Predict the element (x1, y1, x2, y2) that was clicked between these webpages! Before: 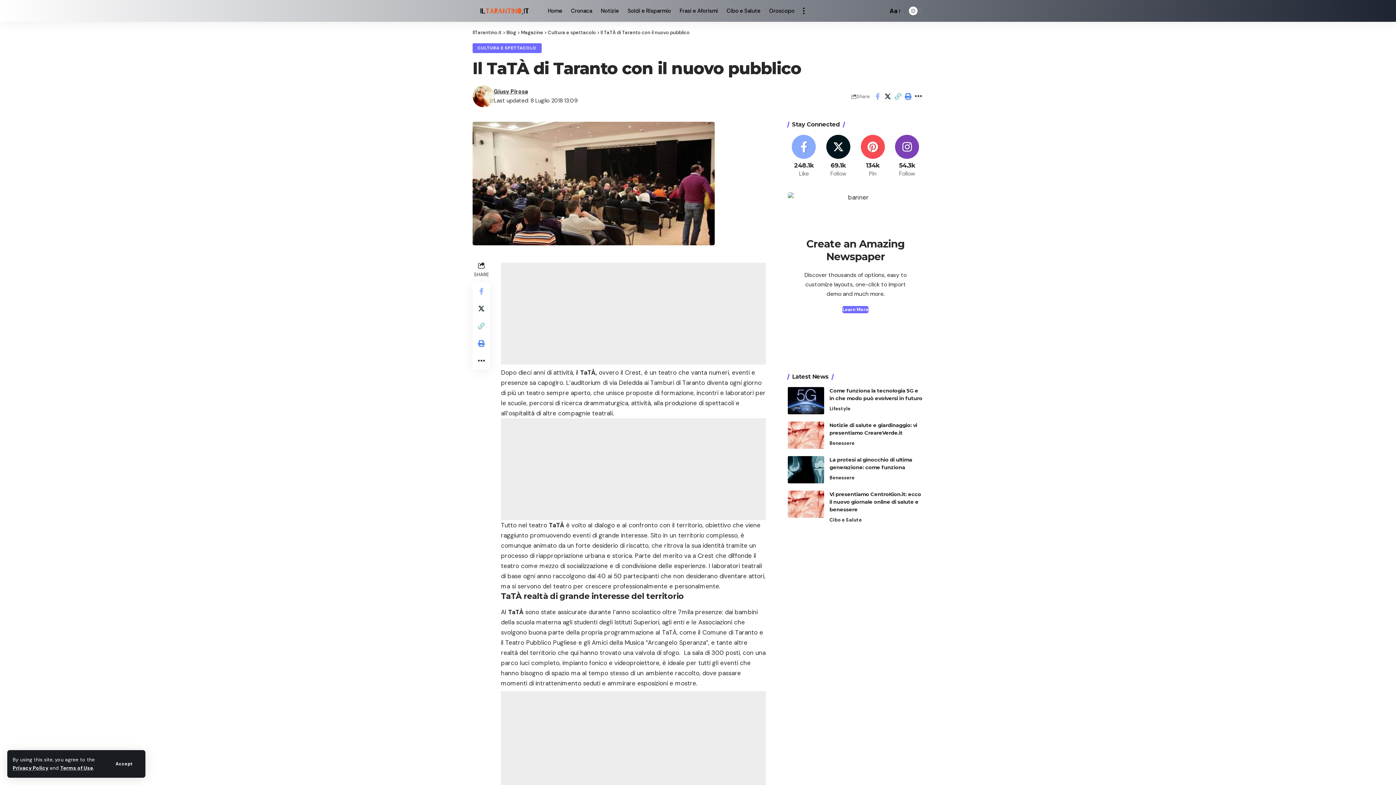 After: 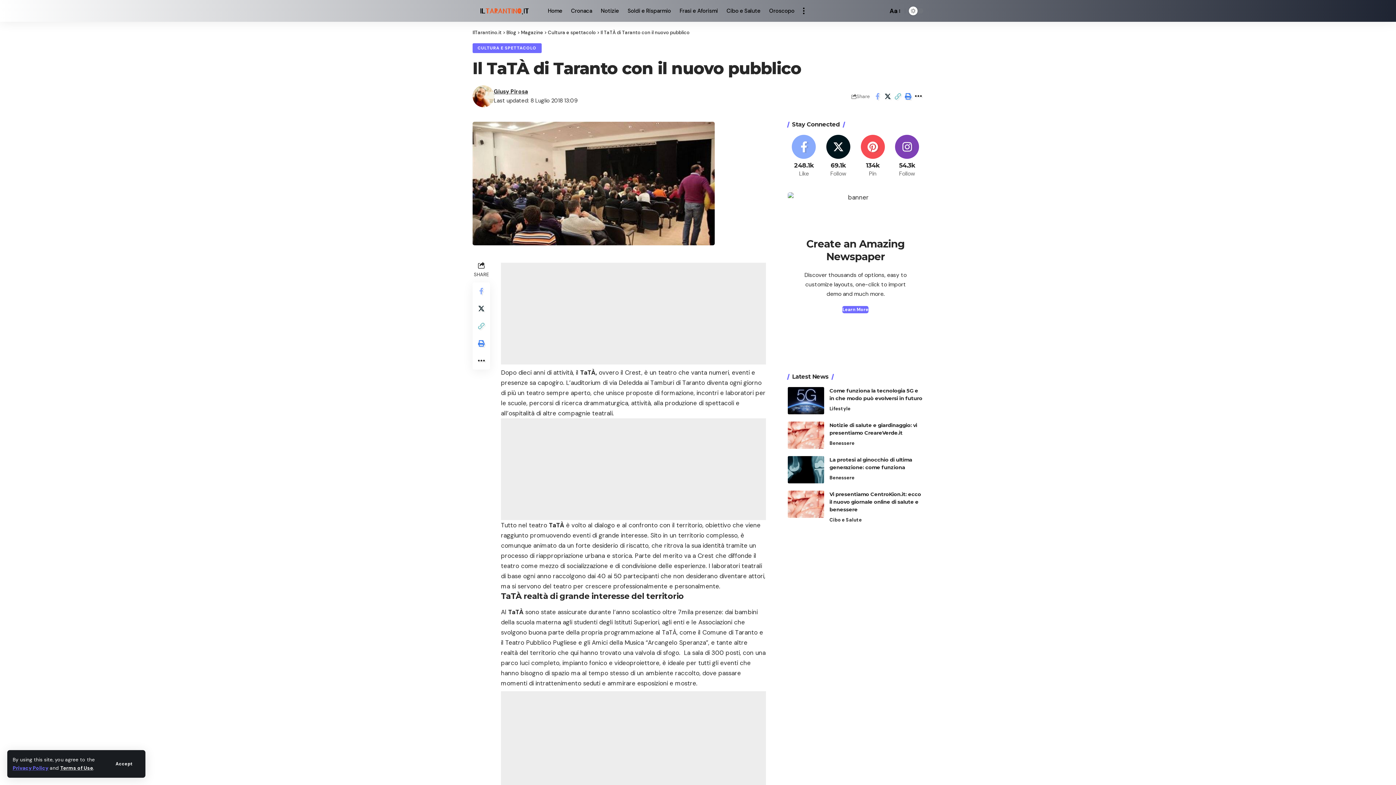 Action: bbox: (12, 765, 48, 771) label: Privacy Policy